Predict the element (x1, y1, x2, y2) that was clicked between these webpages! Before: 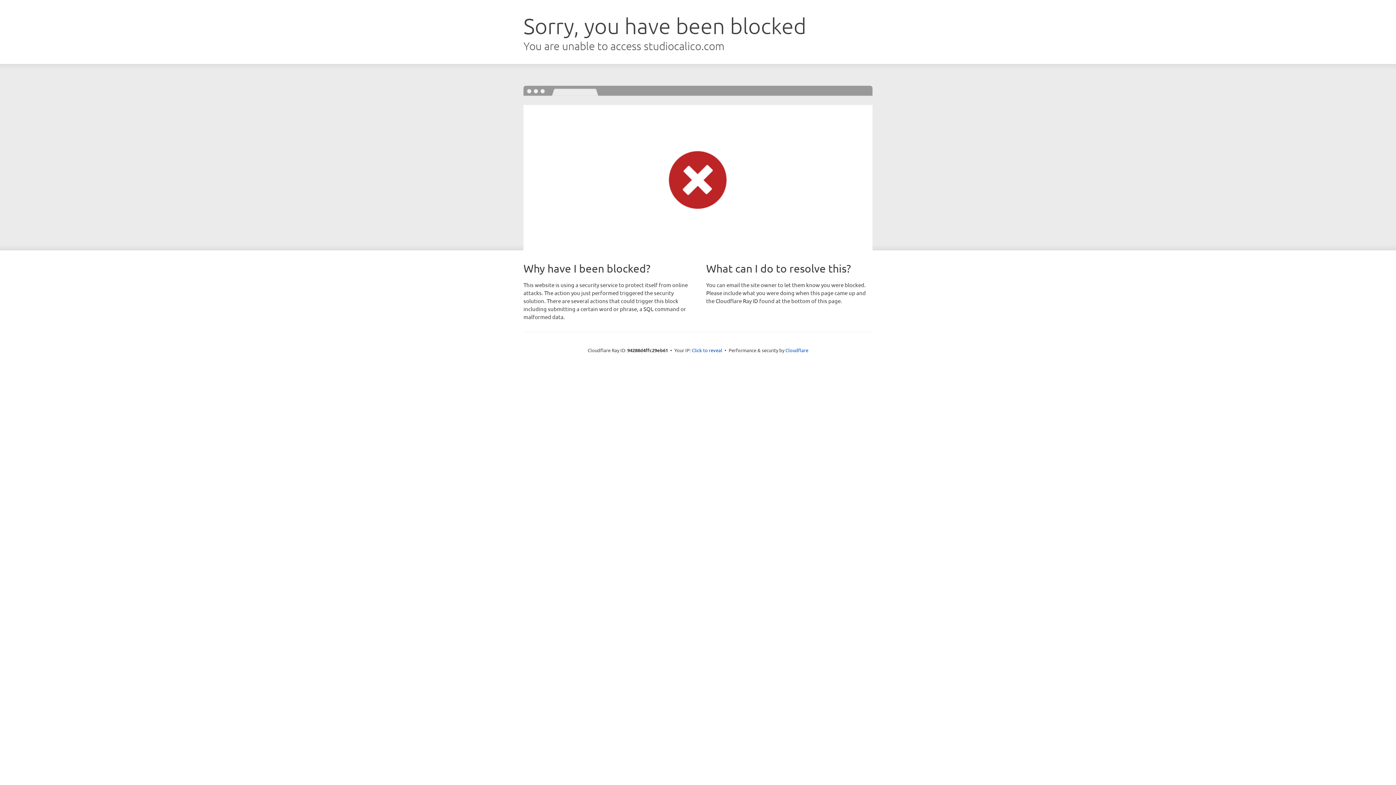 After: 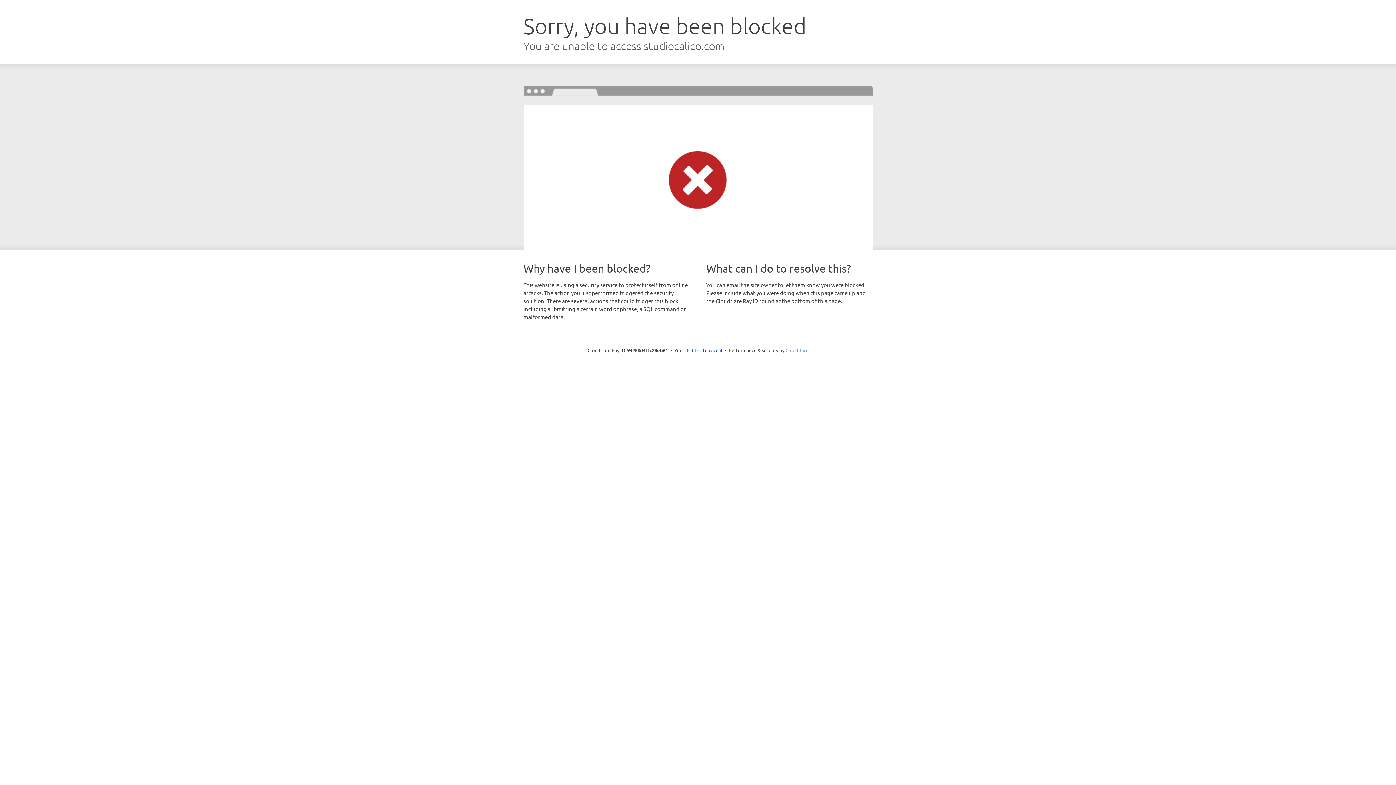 Action: label: Cloudflare bbox: (785, 347, 808, 353)